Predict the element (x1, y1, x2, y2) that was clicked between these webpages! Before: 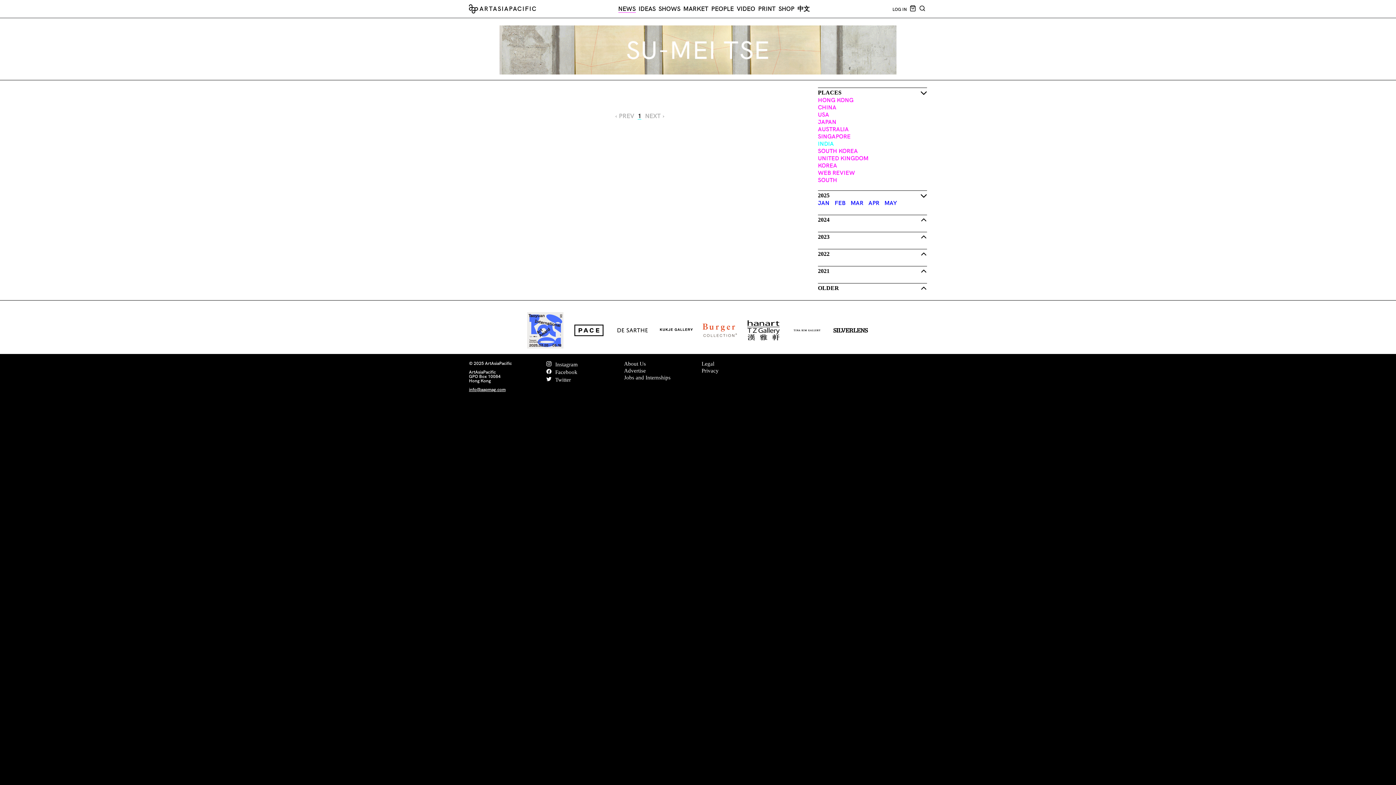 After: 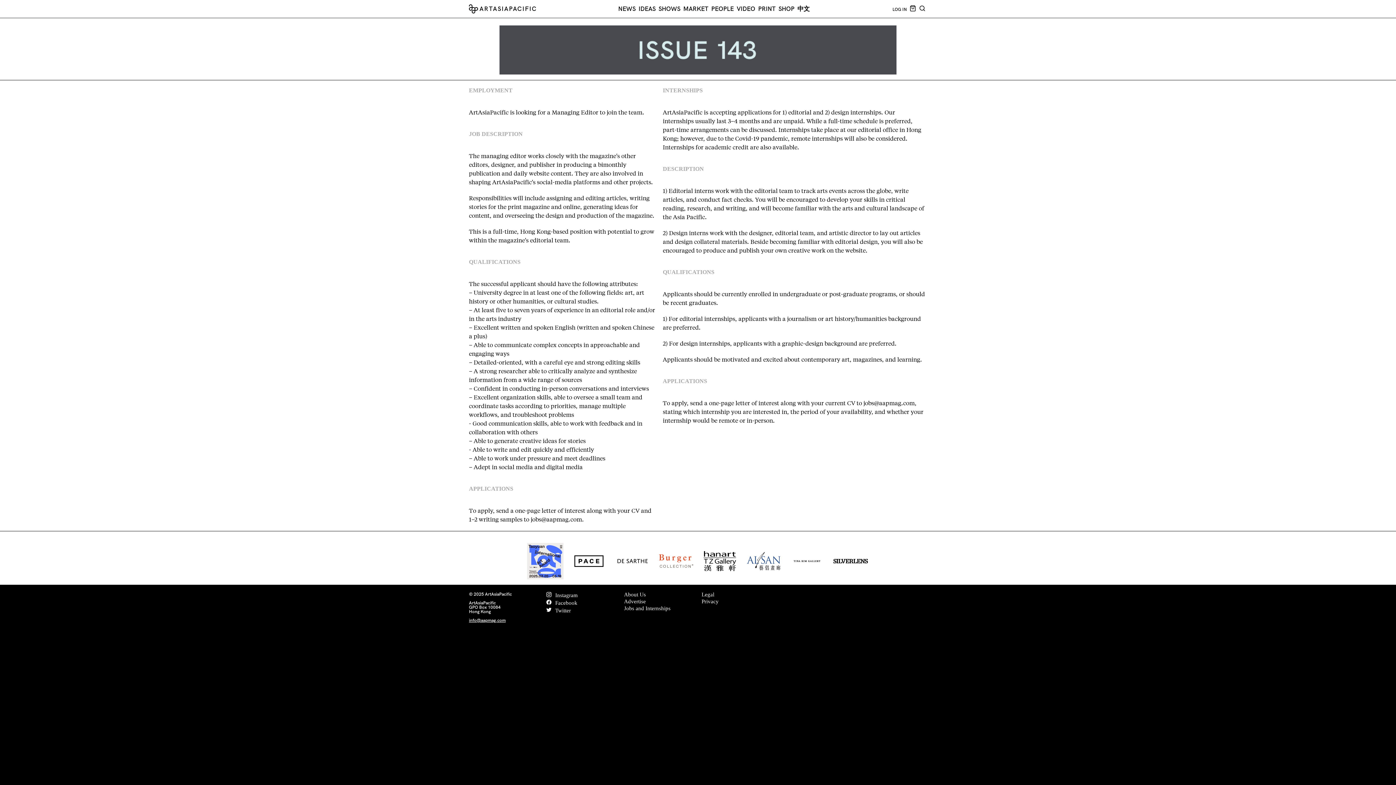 Action: label: Jobs and Internships bbox: (624, 375, 670, 380)